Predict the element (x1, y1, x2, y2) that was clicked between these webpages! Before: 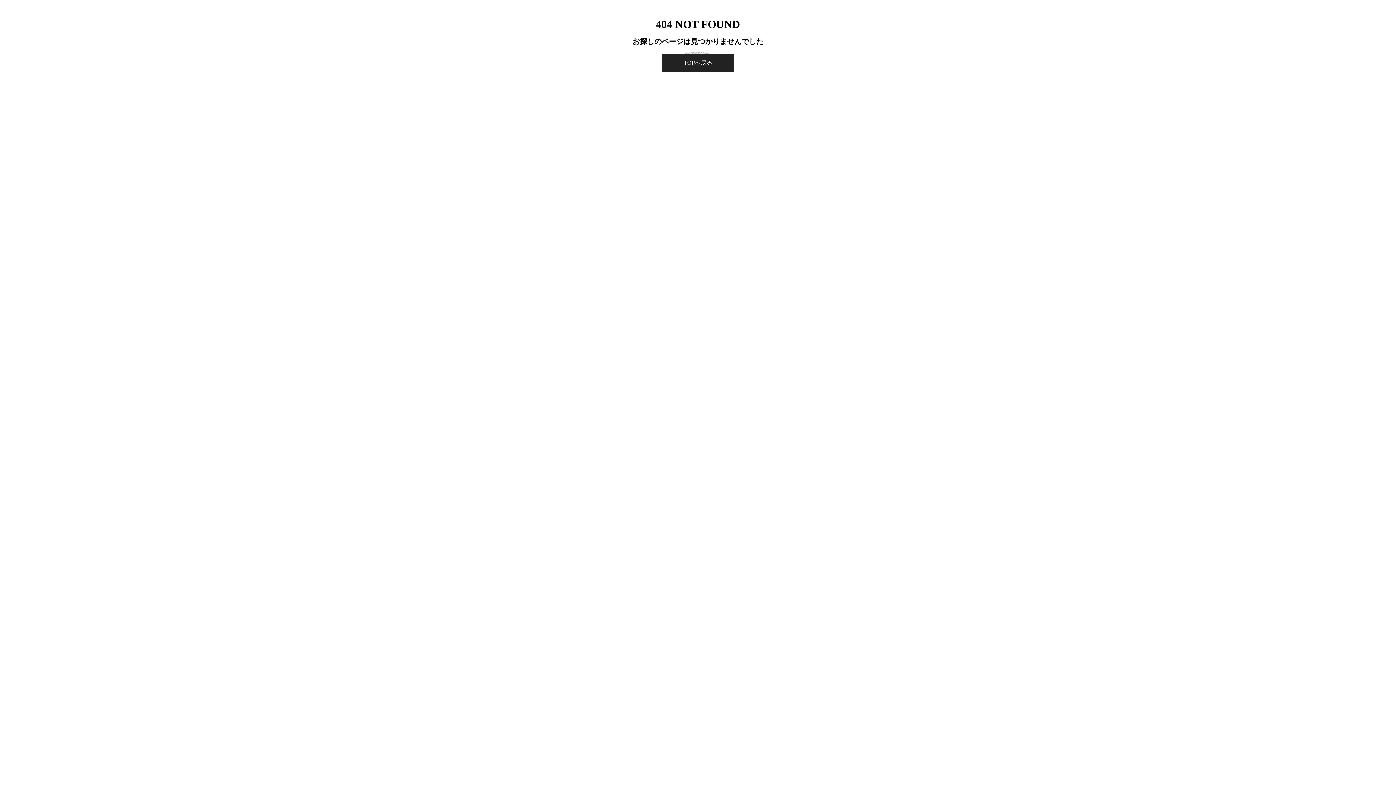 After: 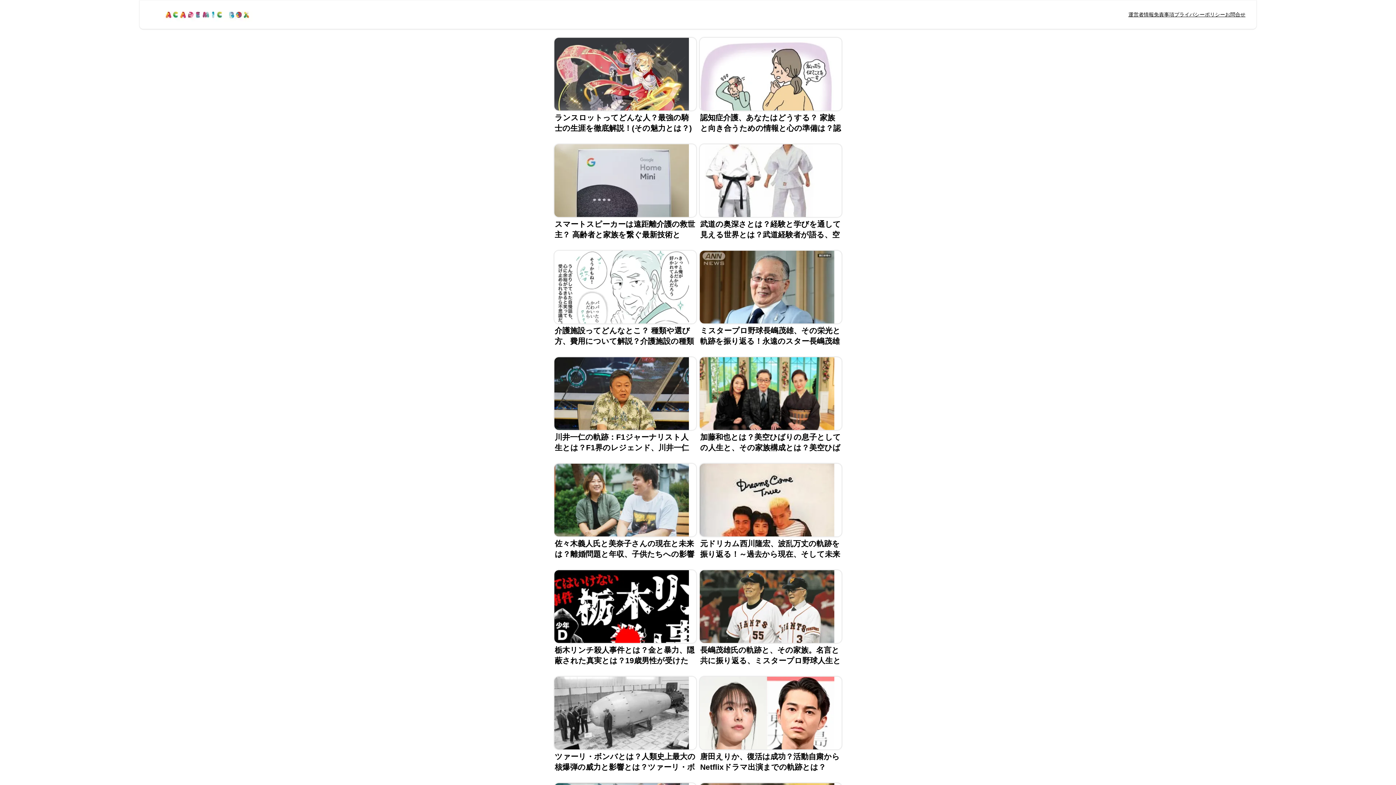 Action: bbox: (661, 53, 734, 72) label: TOPへ戻る